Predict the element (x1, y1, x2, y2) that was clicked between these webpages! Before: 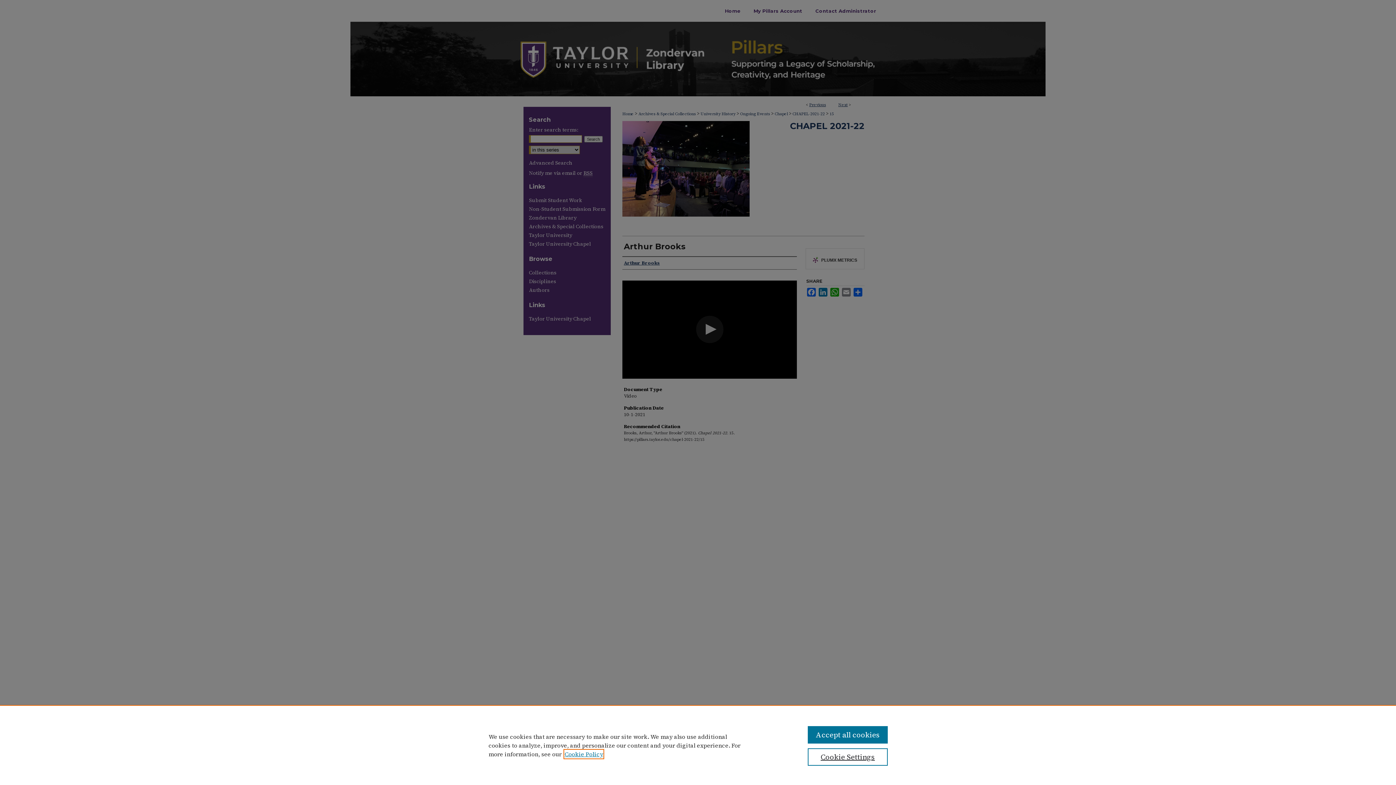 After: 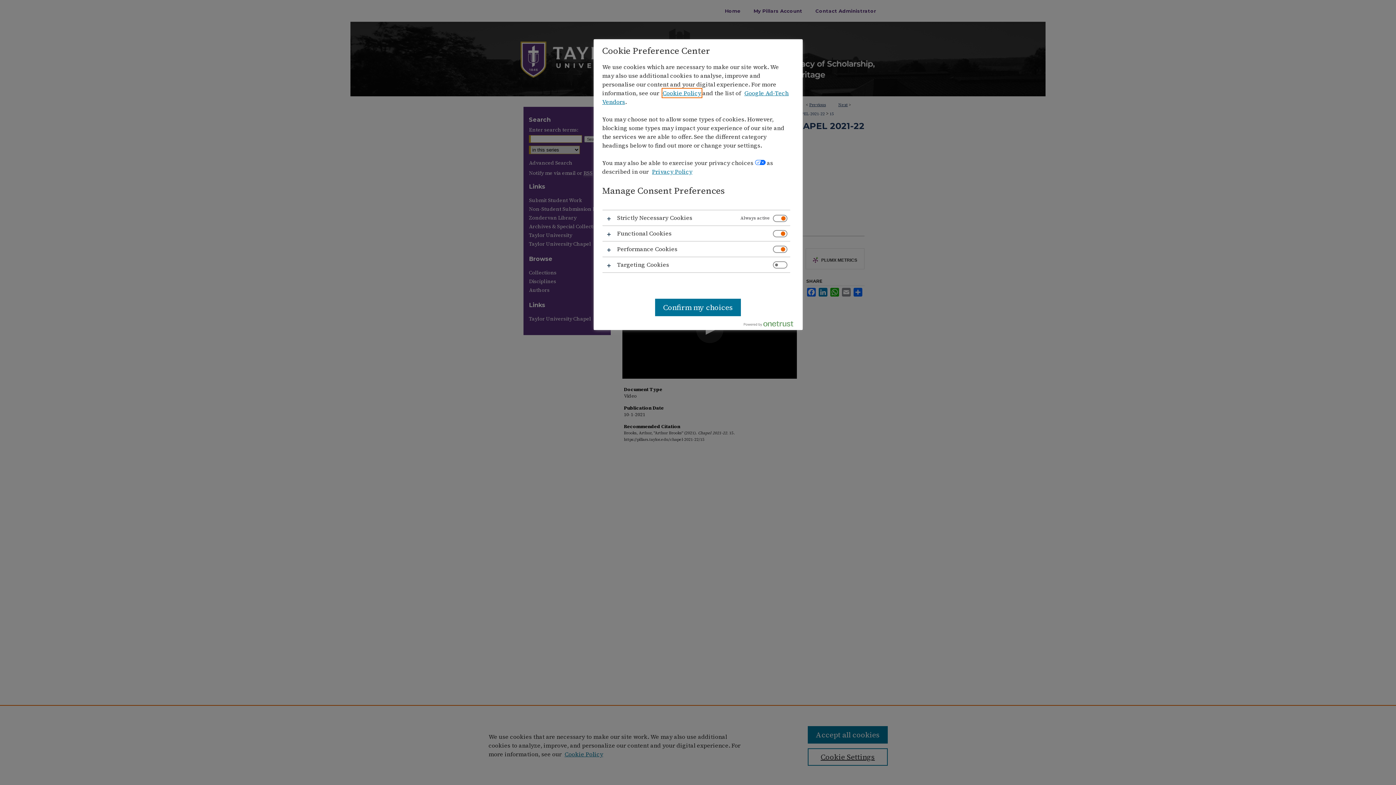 Action: bbox: (807, 748, 887, 766) label: Cookie Settings